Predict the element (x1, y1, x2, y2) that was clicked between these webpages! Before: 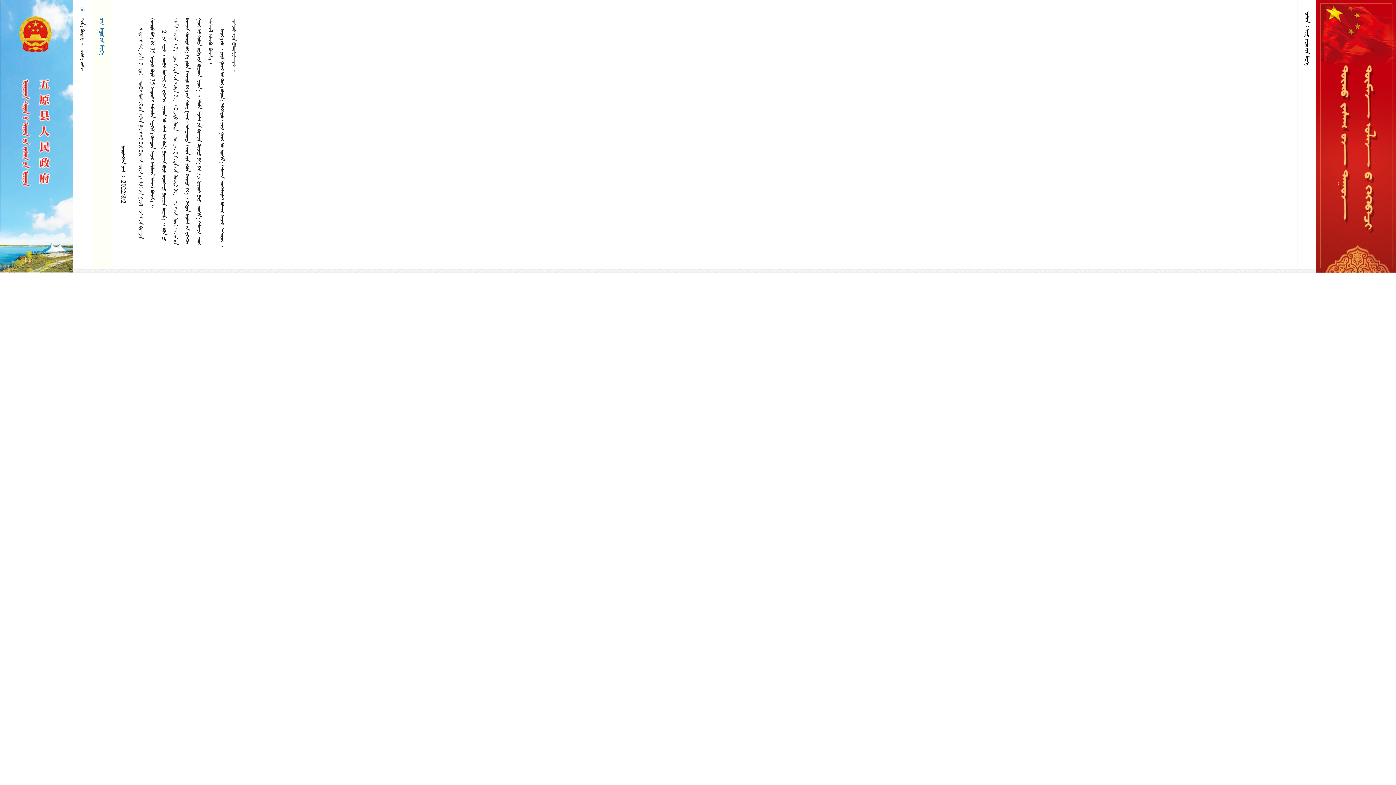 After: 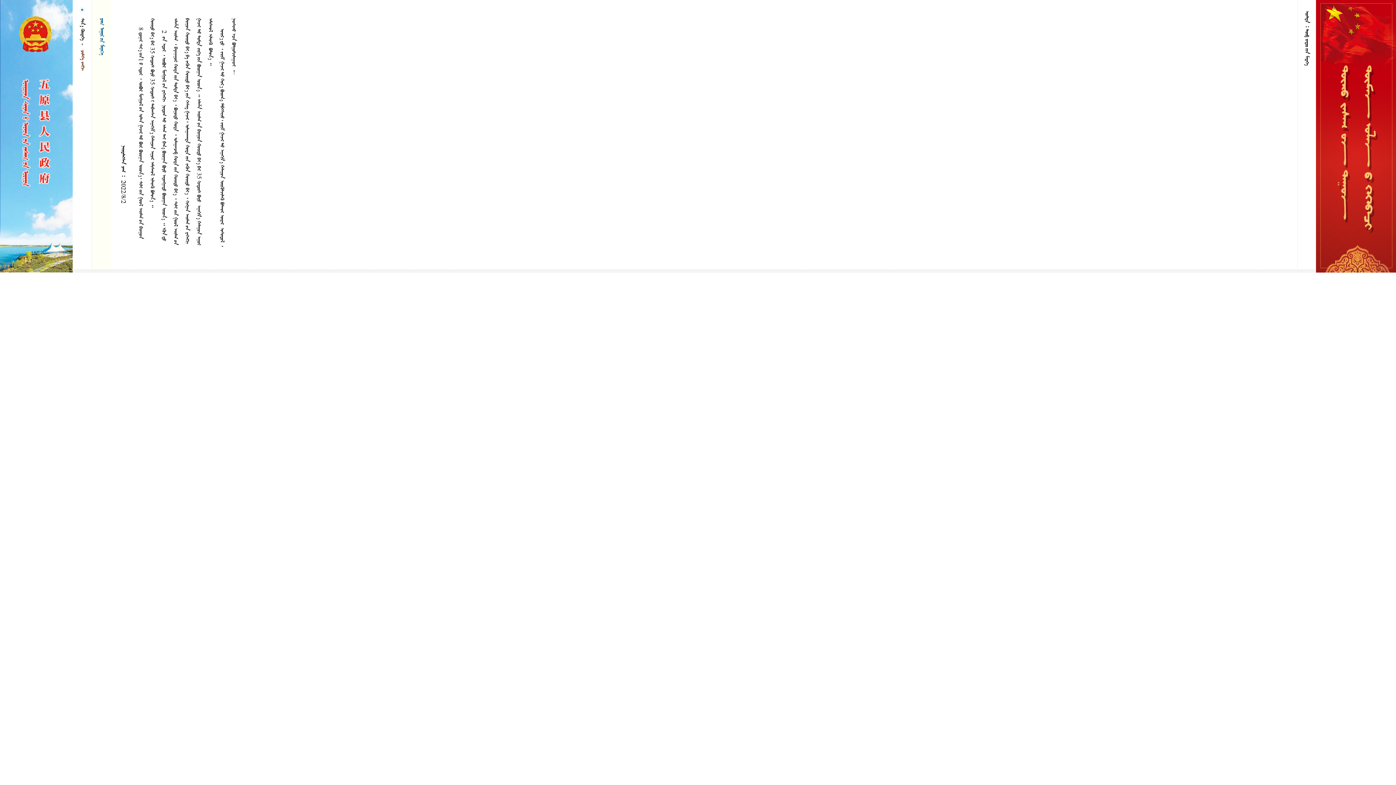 Action: label:    bbox: (79, 48, 85, 70)